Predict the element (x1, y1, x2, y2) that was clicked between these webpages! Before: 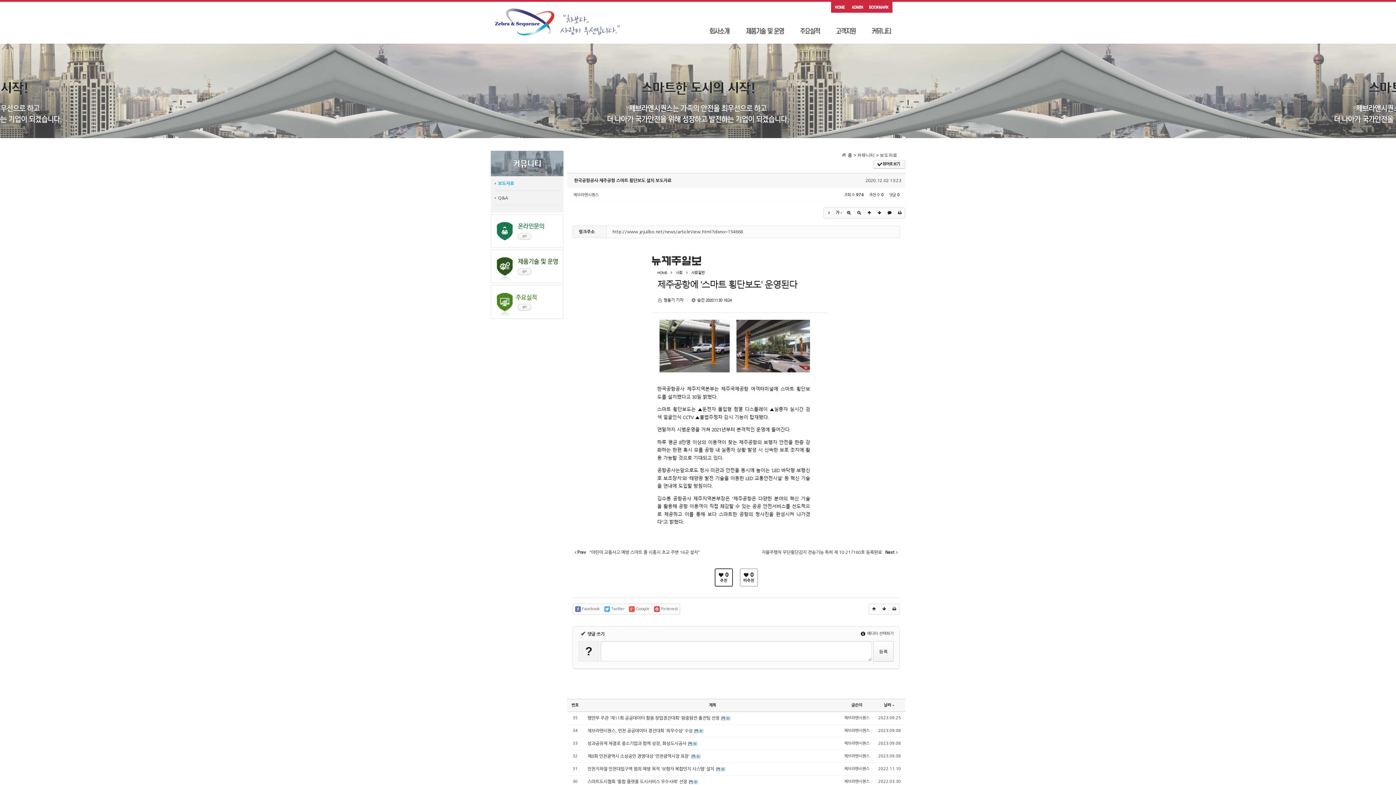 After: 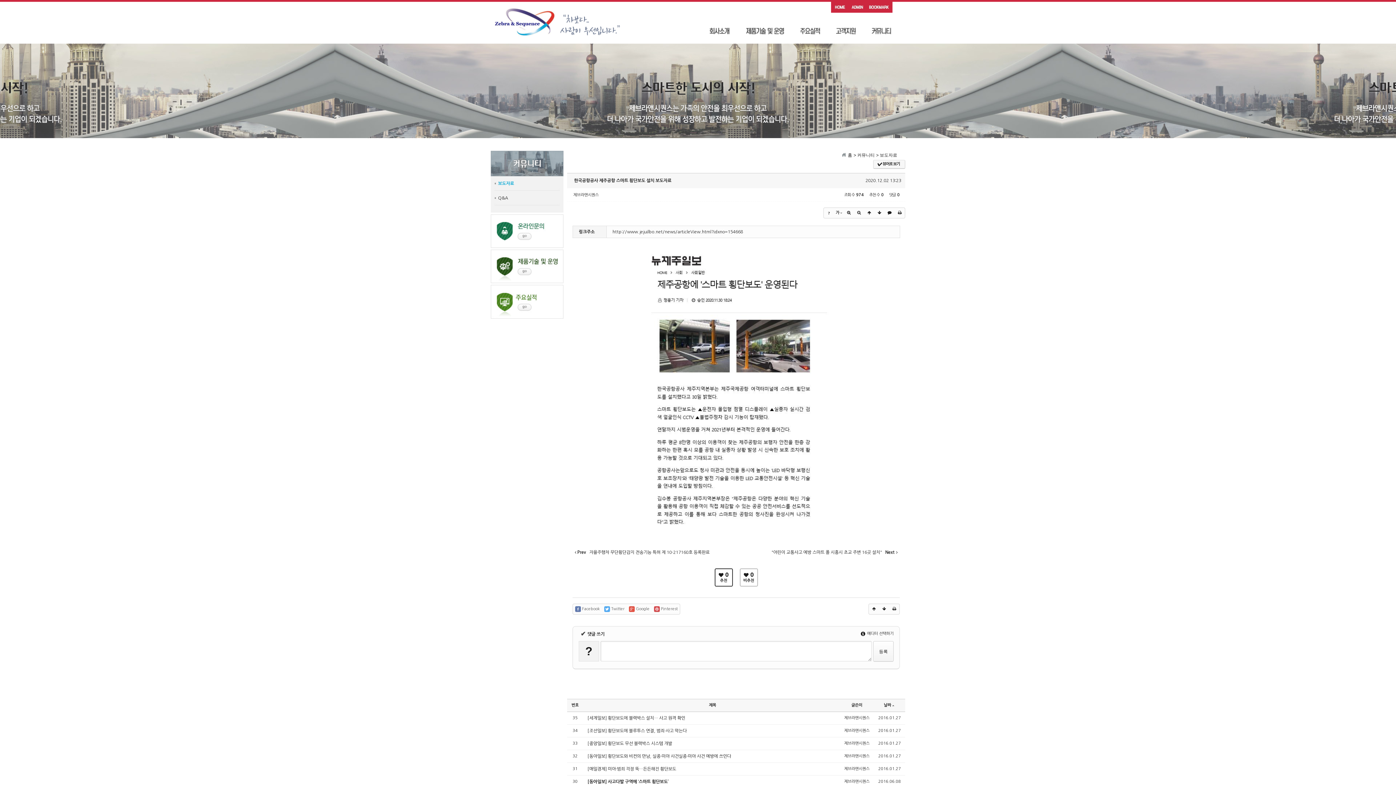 Action: bbox: (884, 703, 895, 707) label: 날짜